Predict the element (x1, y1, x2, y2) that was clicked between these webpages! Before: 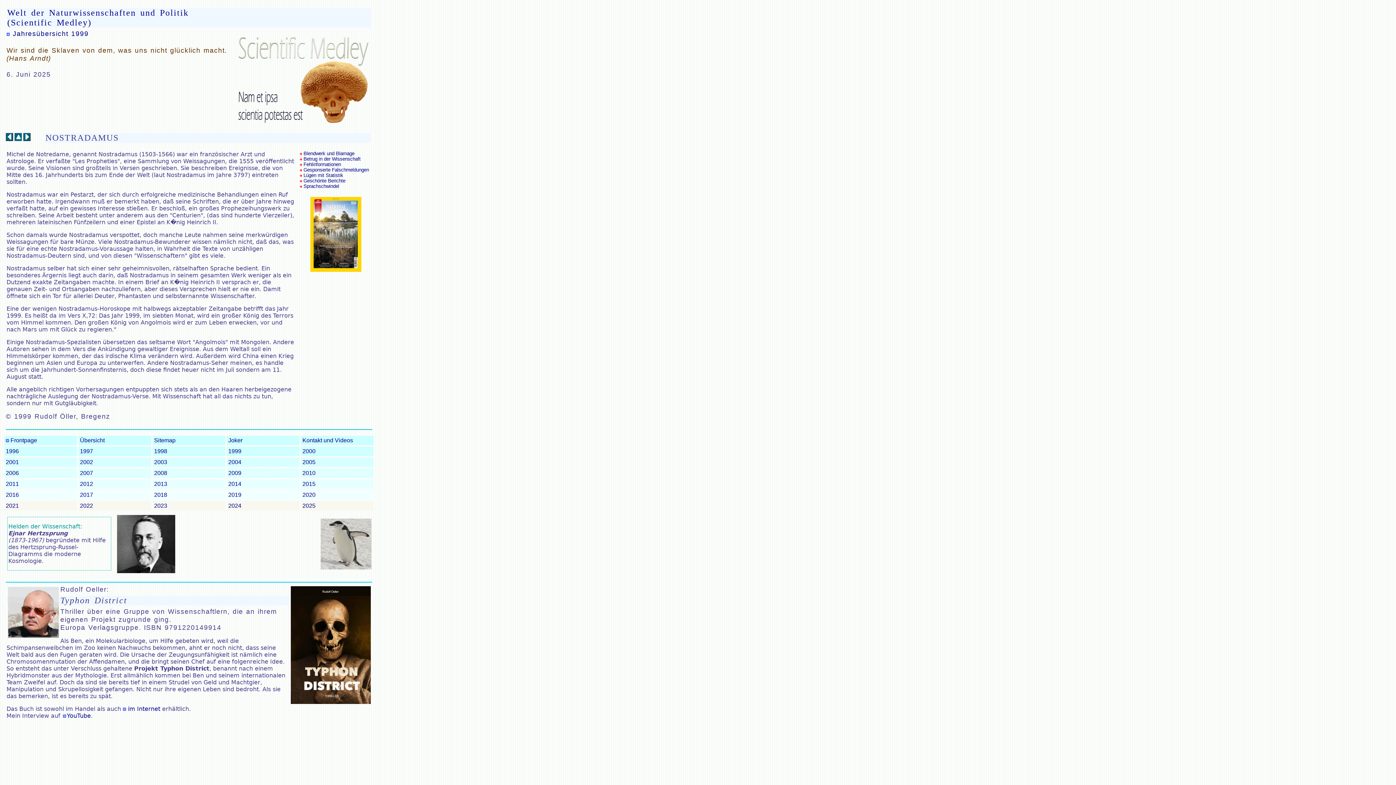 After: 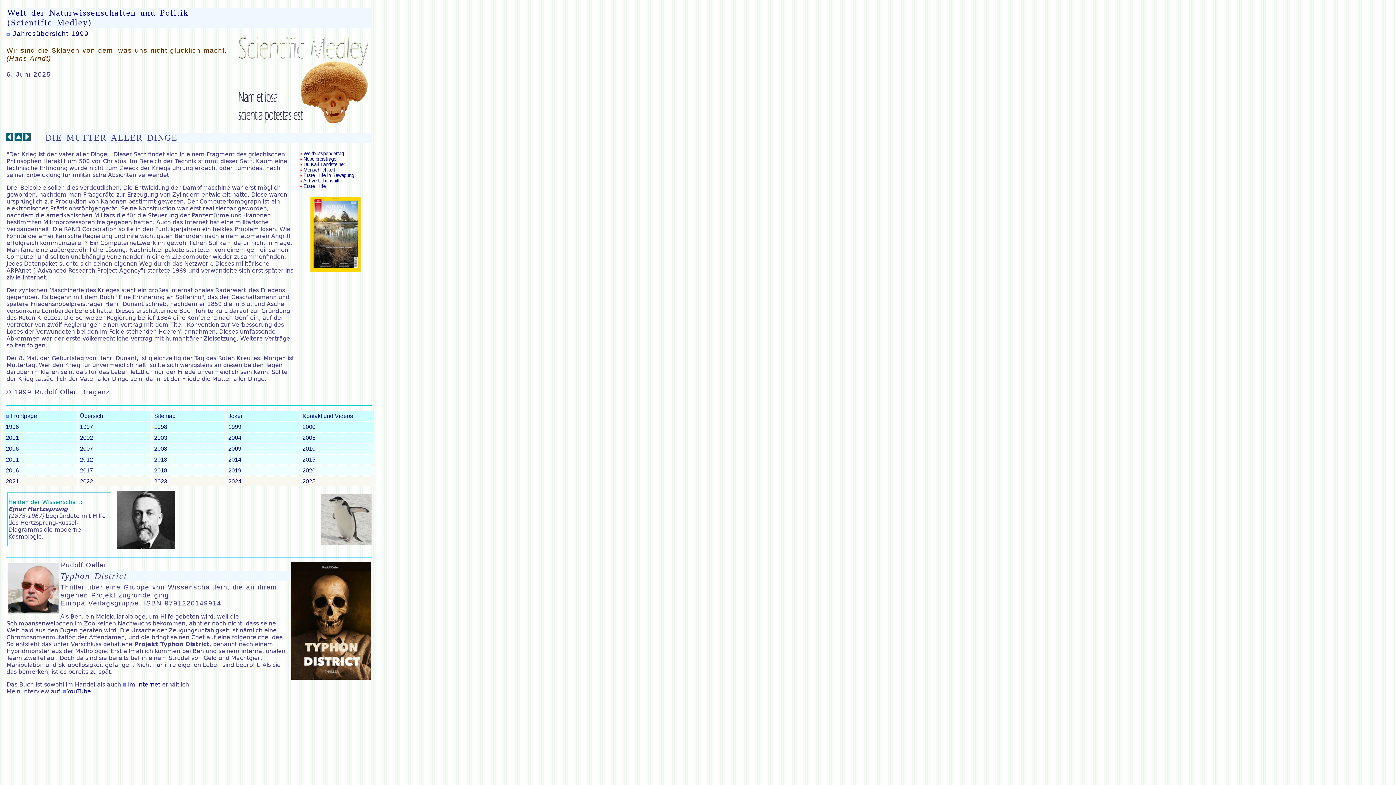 Action: bbox: (5, 136, 13, 142)